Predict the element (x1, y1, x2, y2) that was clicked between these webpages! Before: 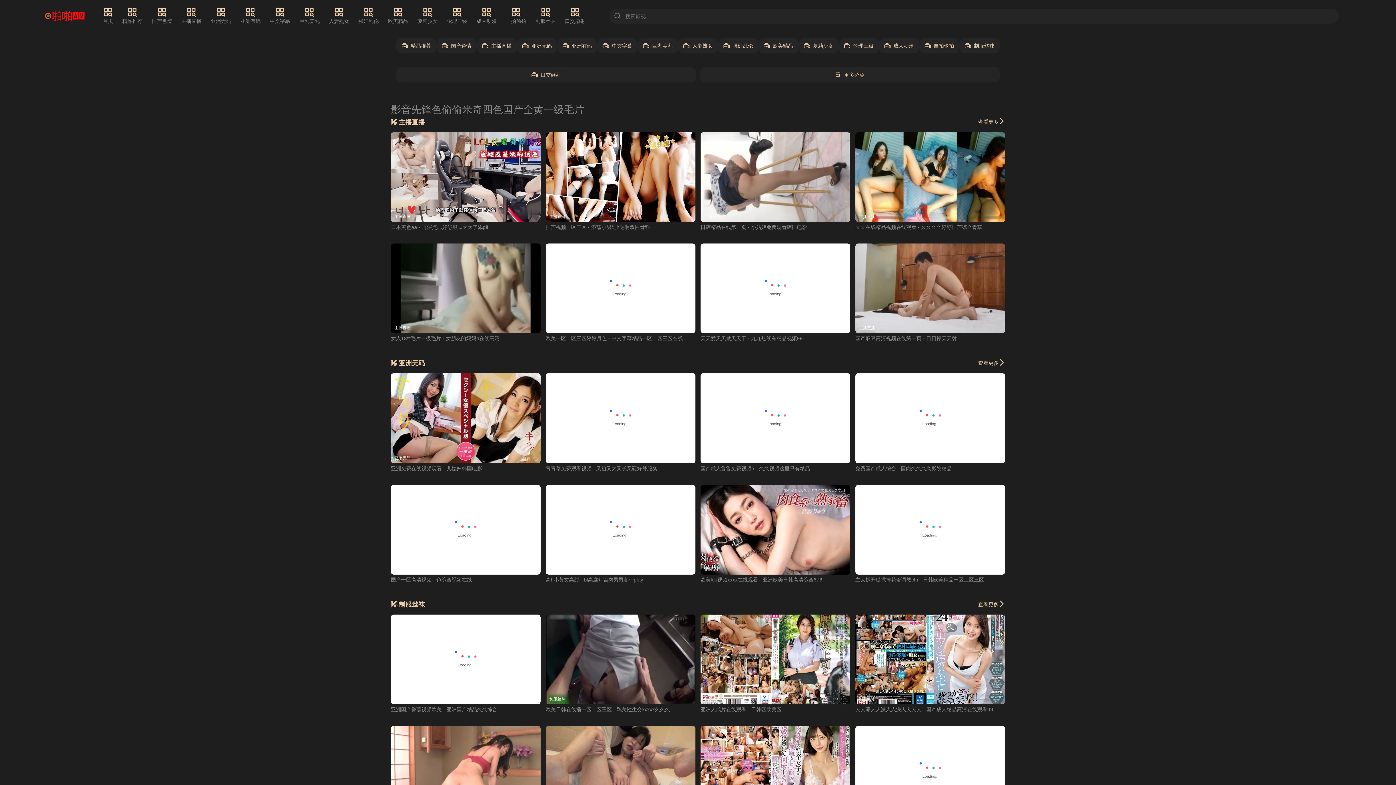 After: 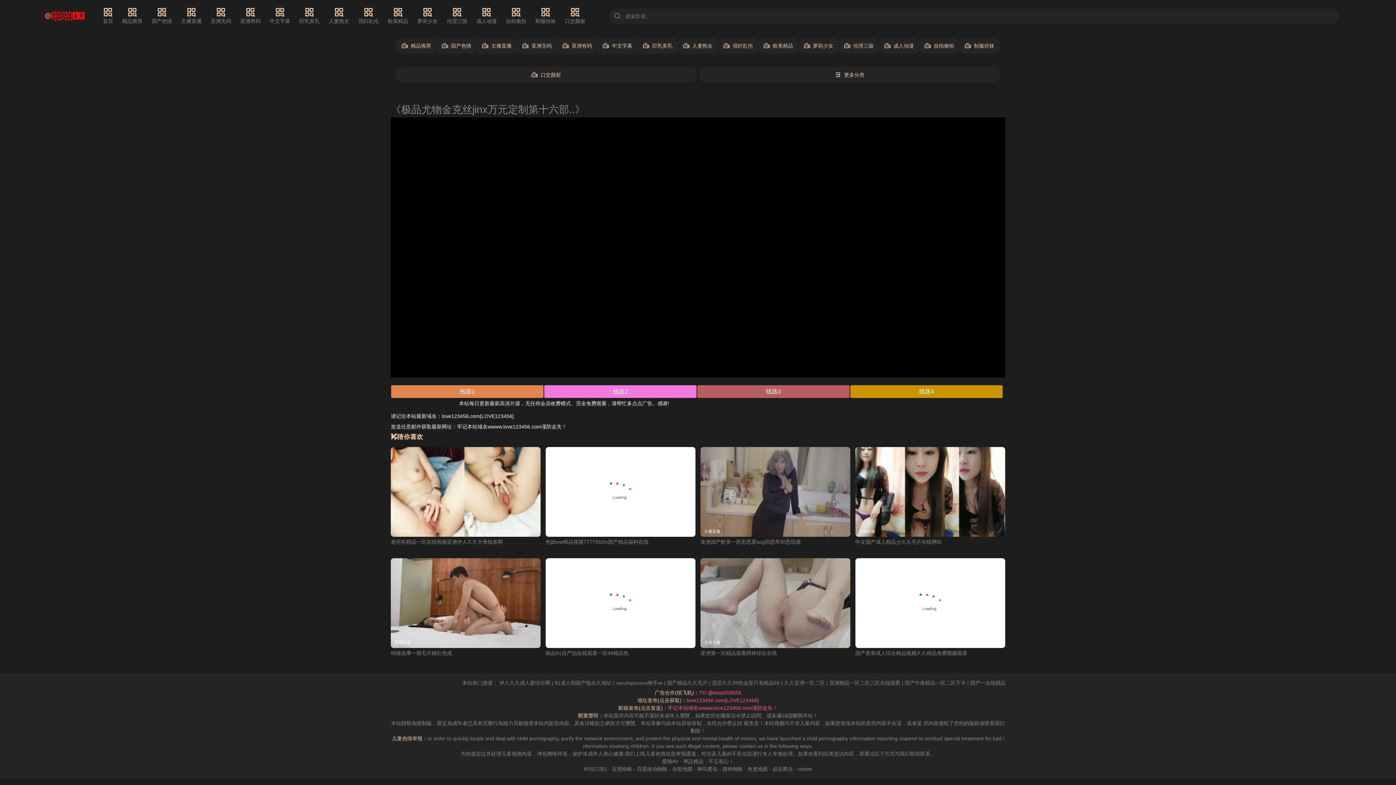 Action: label: 主播直播 bbox: (700, 132, 850, 222)